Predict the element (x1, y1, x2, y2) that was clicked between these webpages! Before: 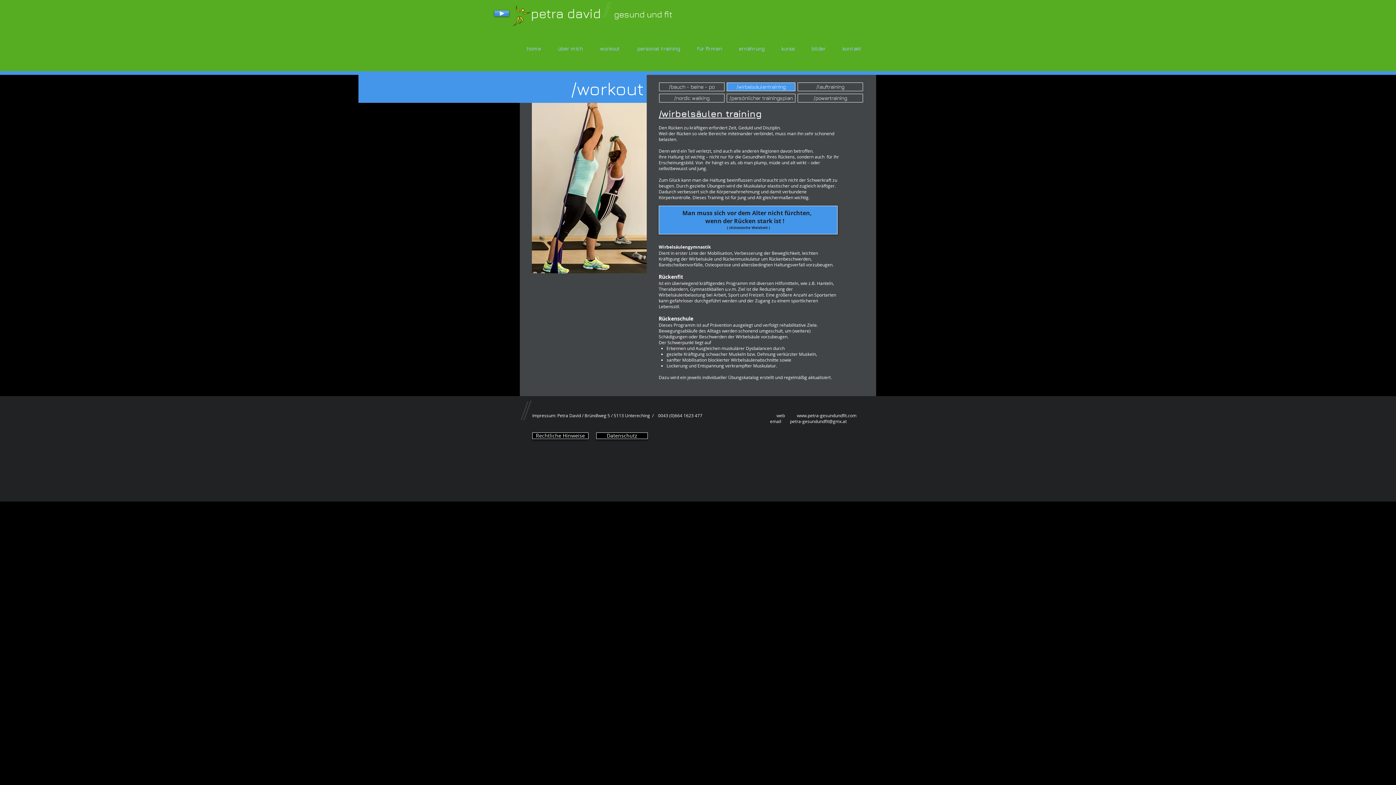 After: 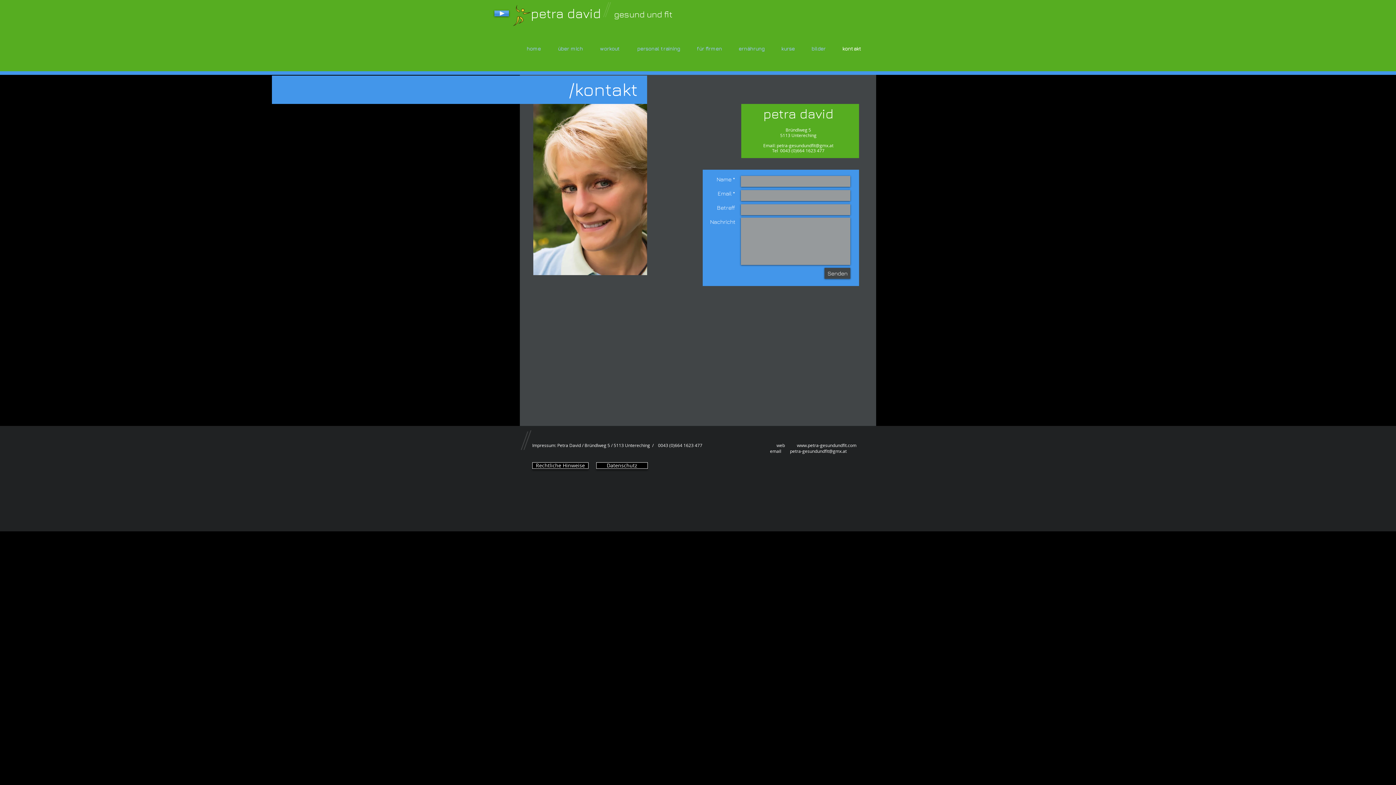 Action: bbox: (834, 45, 870, 50) label: kontakt